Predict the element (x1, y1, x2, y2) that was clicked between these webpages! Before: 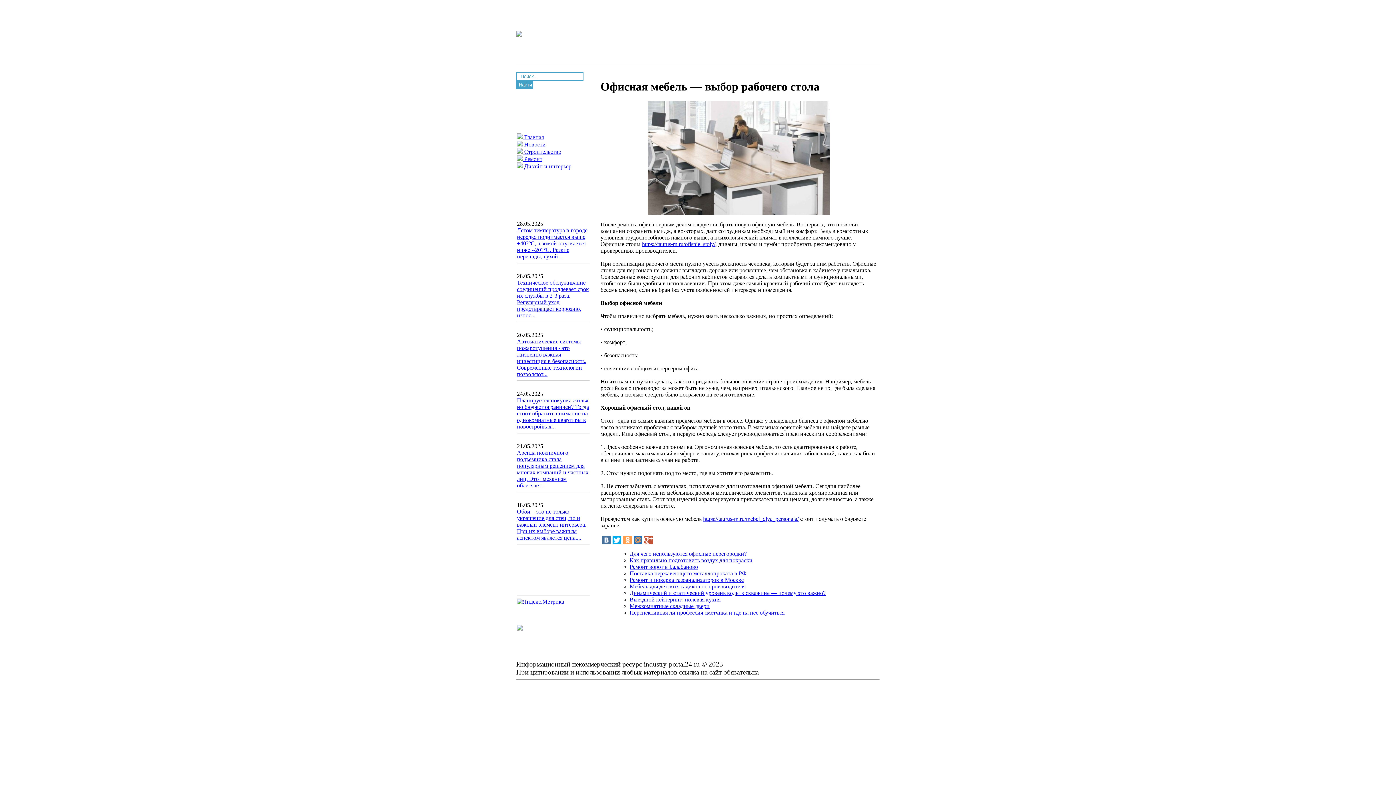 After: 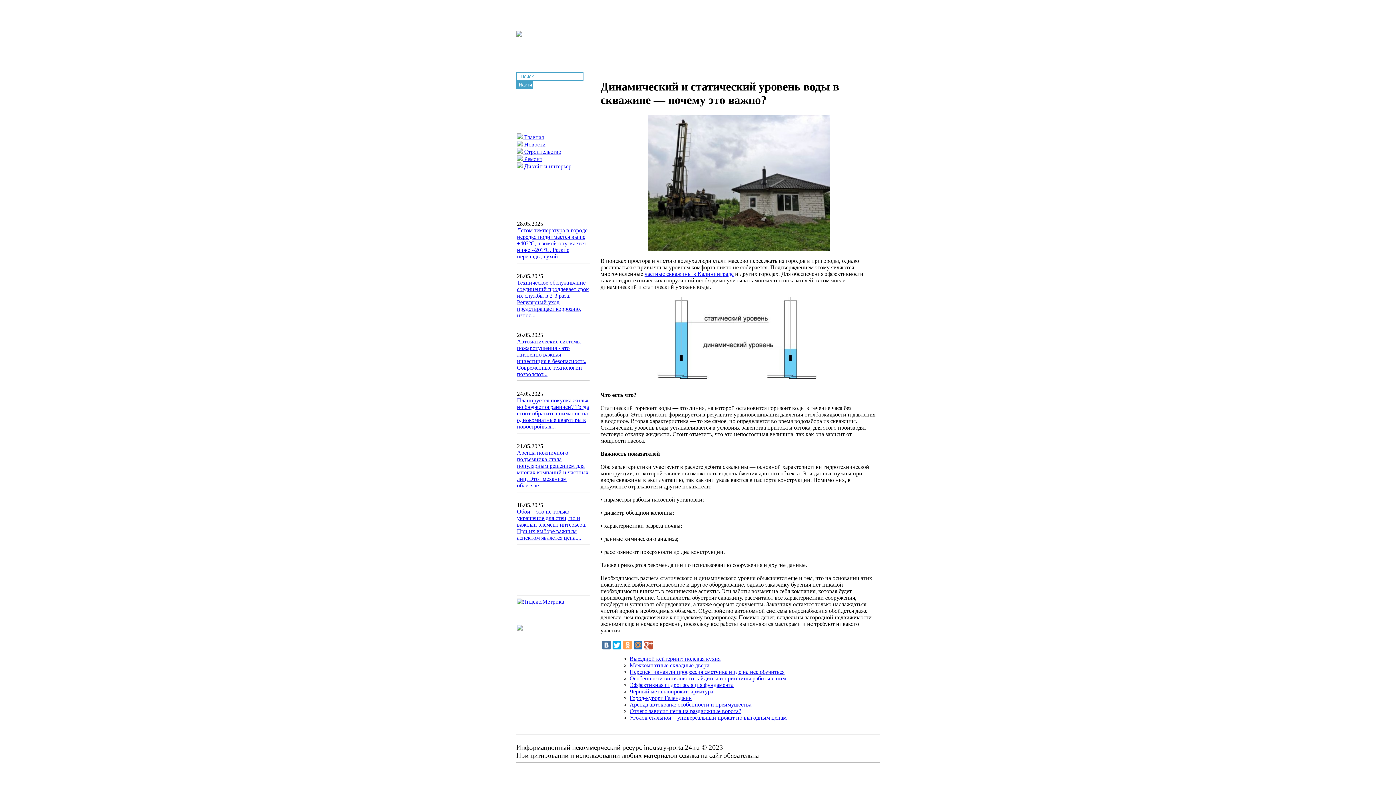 Action: label: Динамический и статический уровень воды в скважине — почему это важно? bbox: (629, 590, 825, 596)